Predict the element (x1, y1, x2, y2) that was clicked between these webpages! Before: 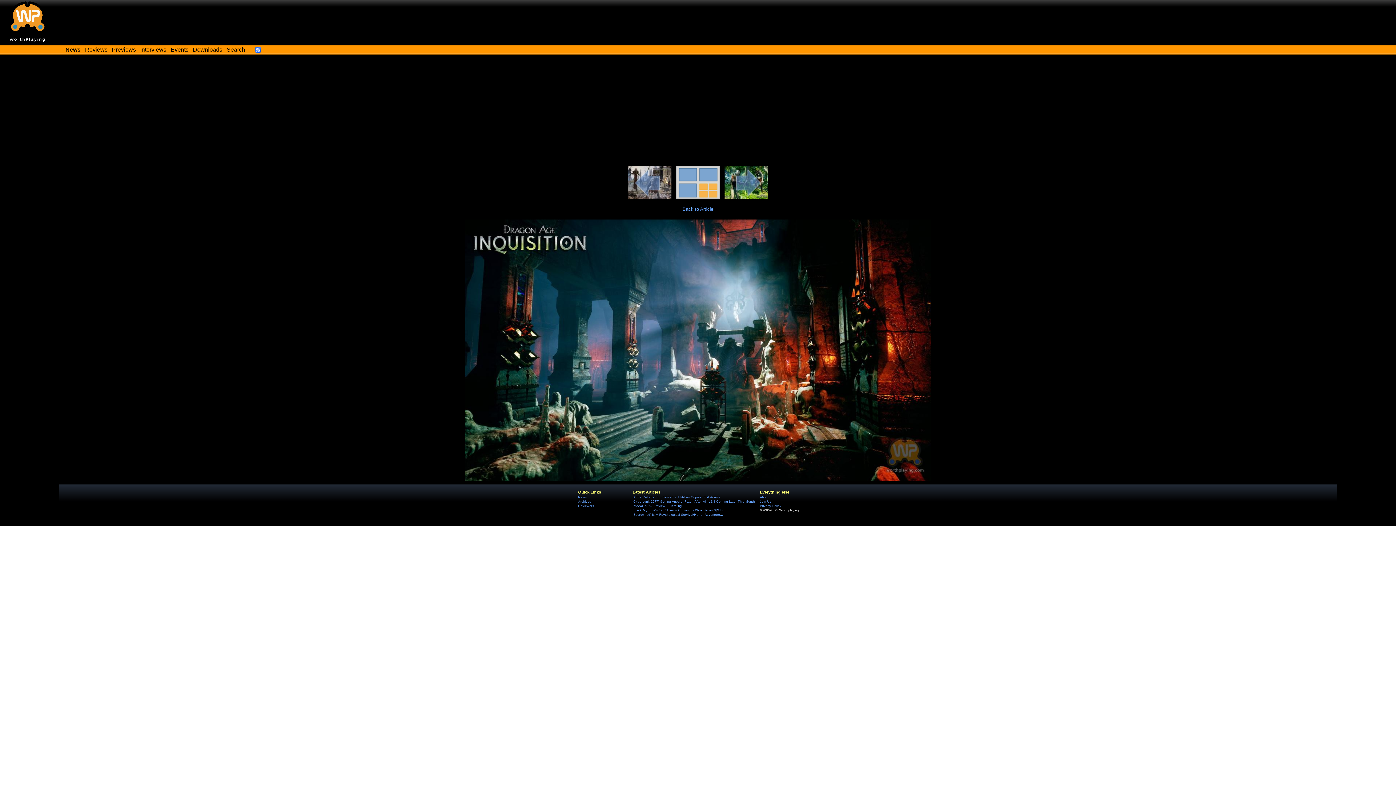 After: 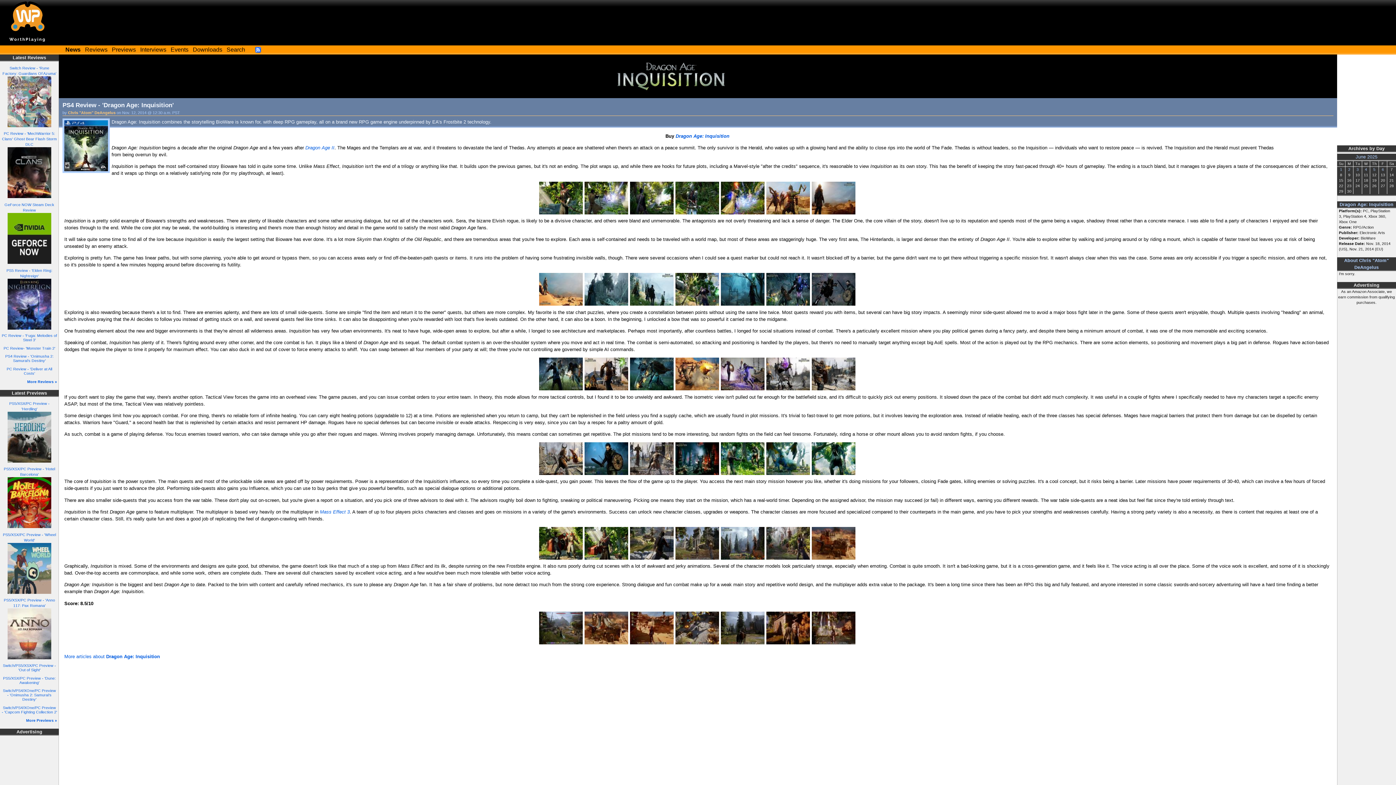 Action: bbox: (682, 206, 713, 211) label: Back to Article